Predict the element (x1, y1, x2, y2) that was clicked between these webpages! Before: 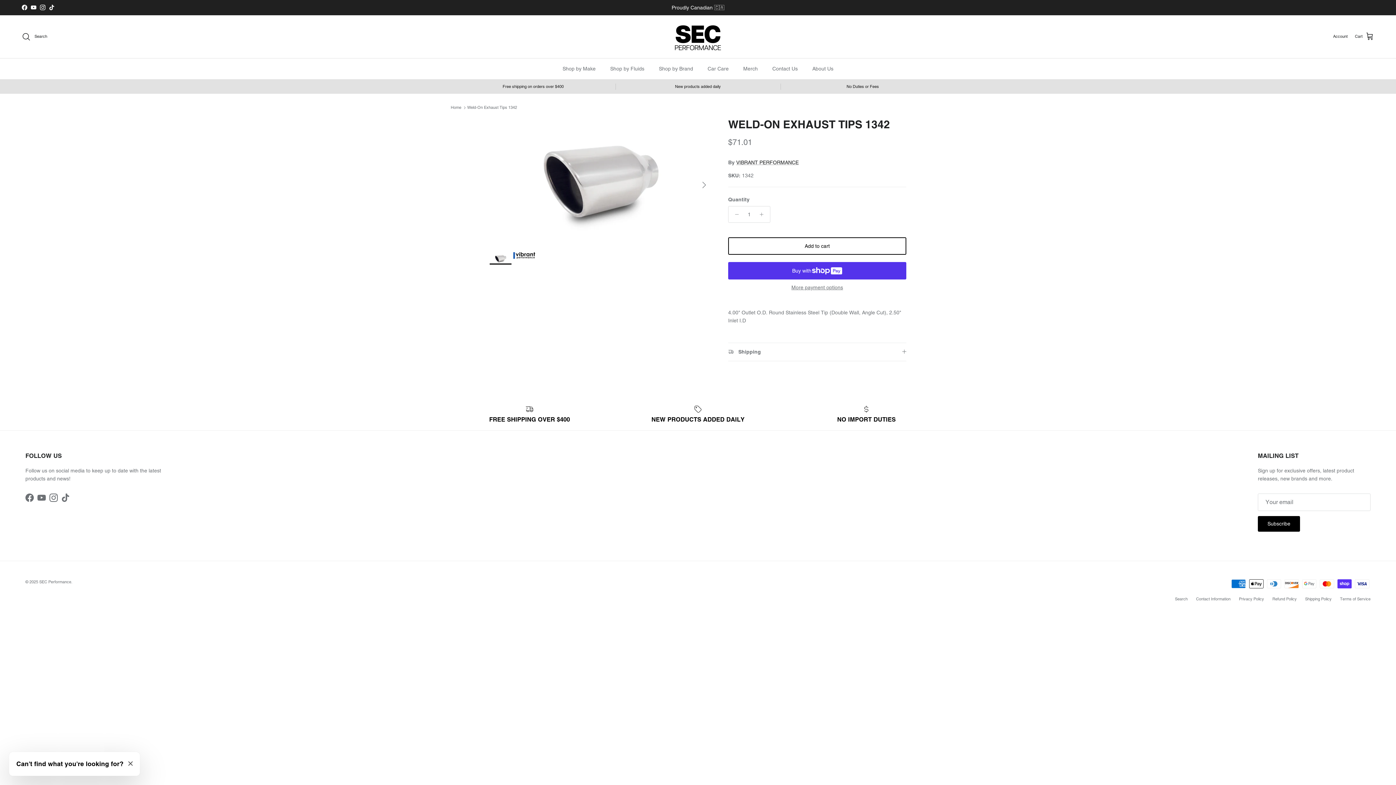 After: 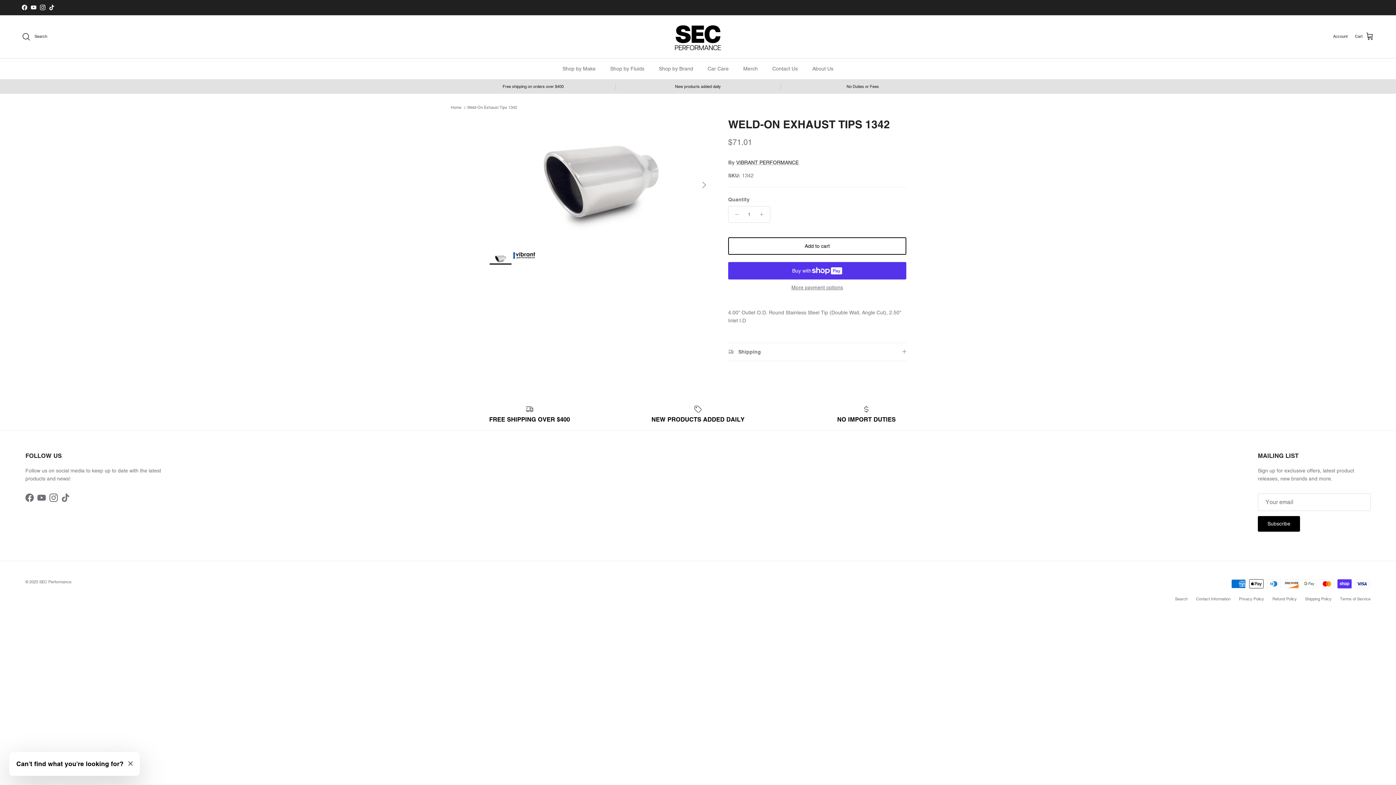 Action: label: Instagram bbox: (40, 4, 45, 10)